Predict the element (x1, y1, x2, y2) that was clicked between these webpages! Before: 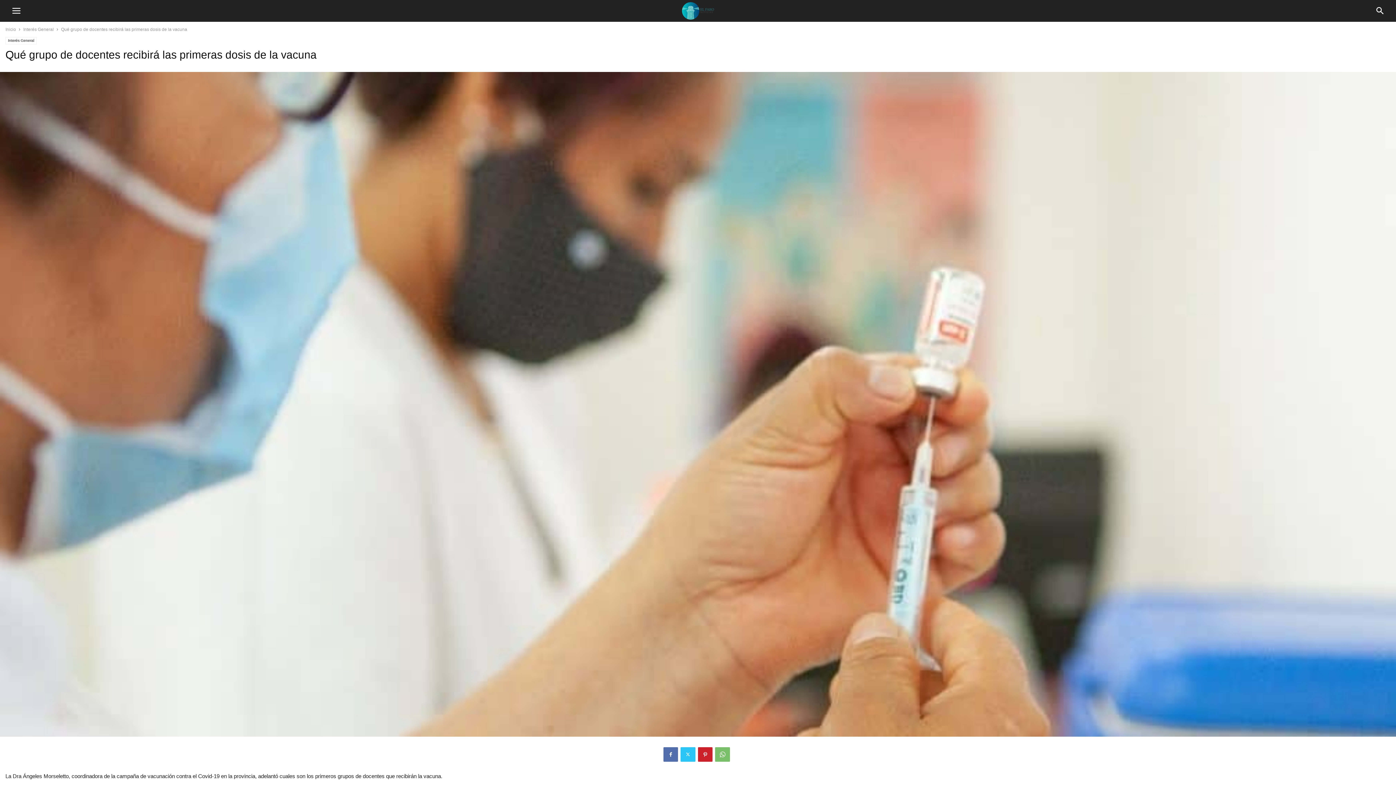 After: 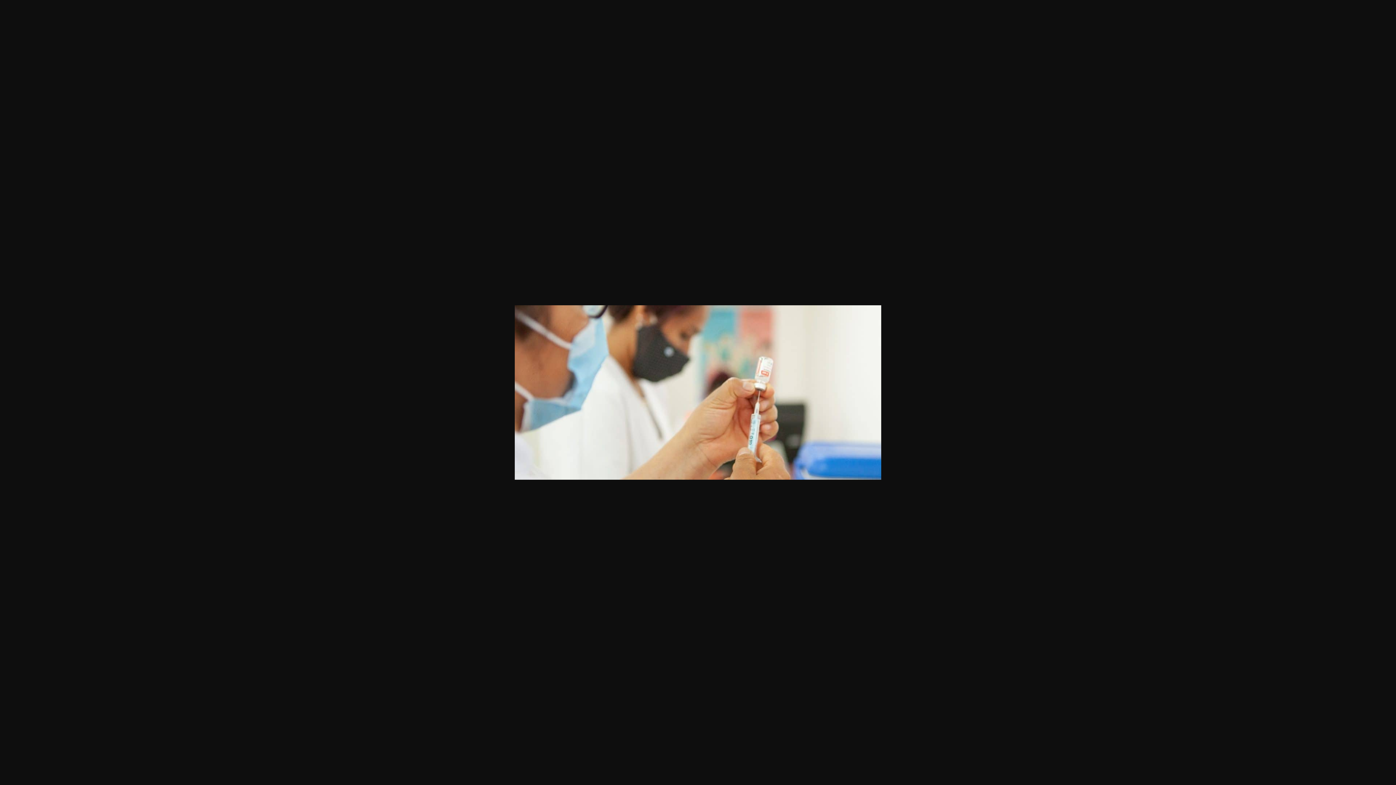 Action: bbox: (0, 739, 1396, 745)